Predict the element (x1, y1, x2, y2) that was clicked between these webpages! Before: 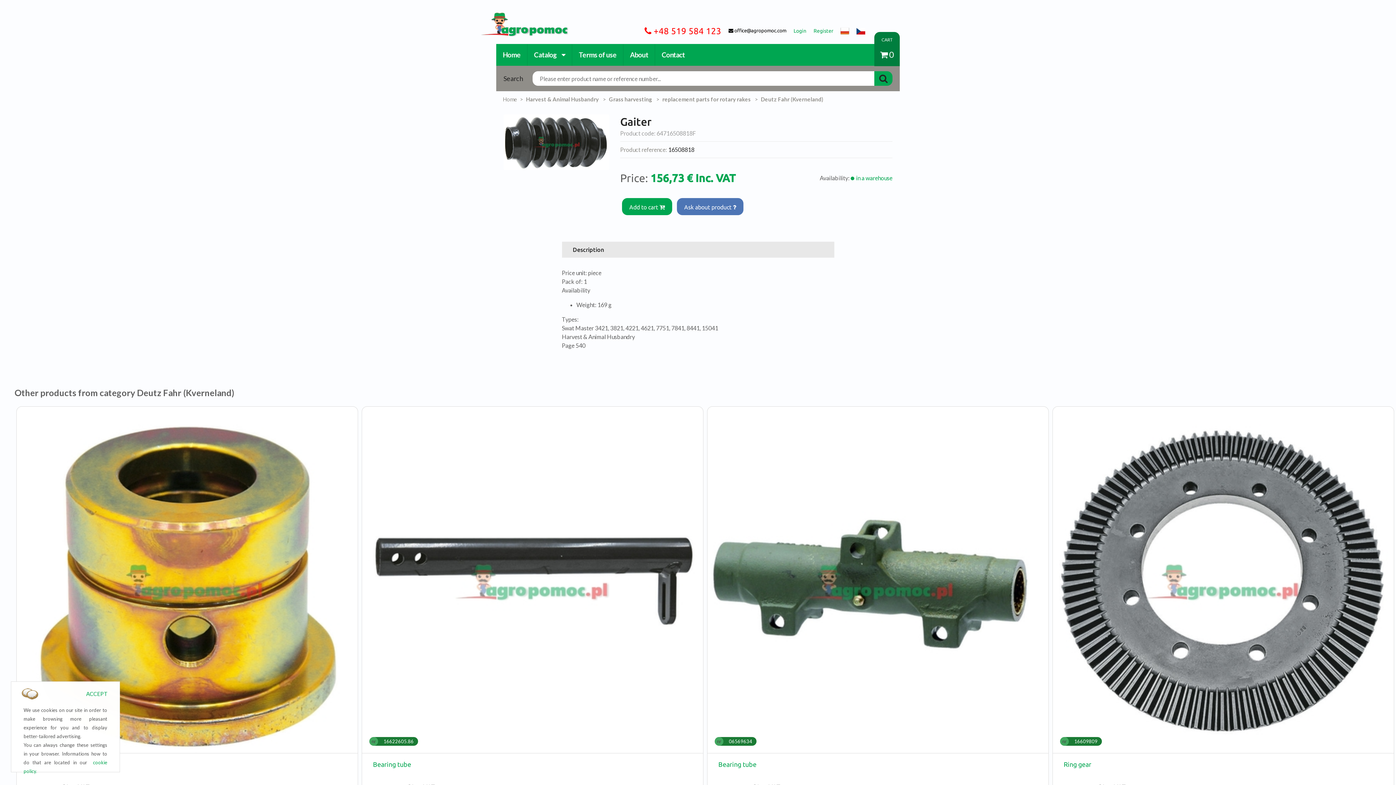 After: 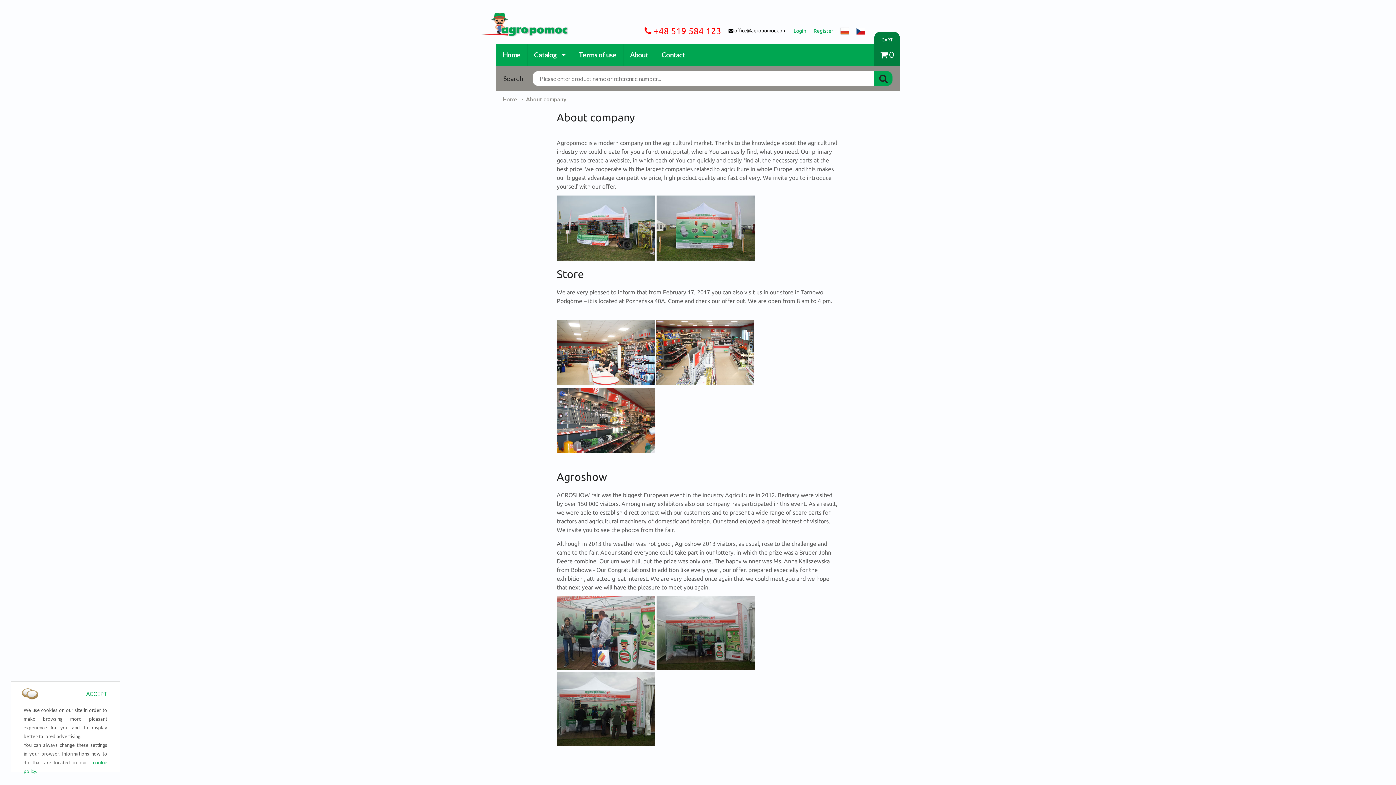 Action: bbox: (623, 44, 655, 65) label: About